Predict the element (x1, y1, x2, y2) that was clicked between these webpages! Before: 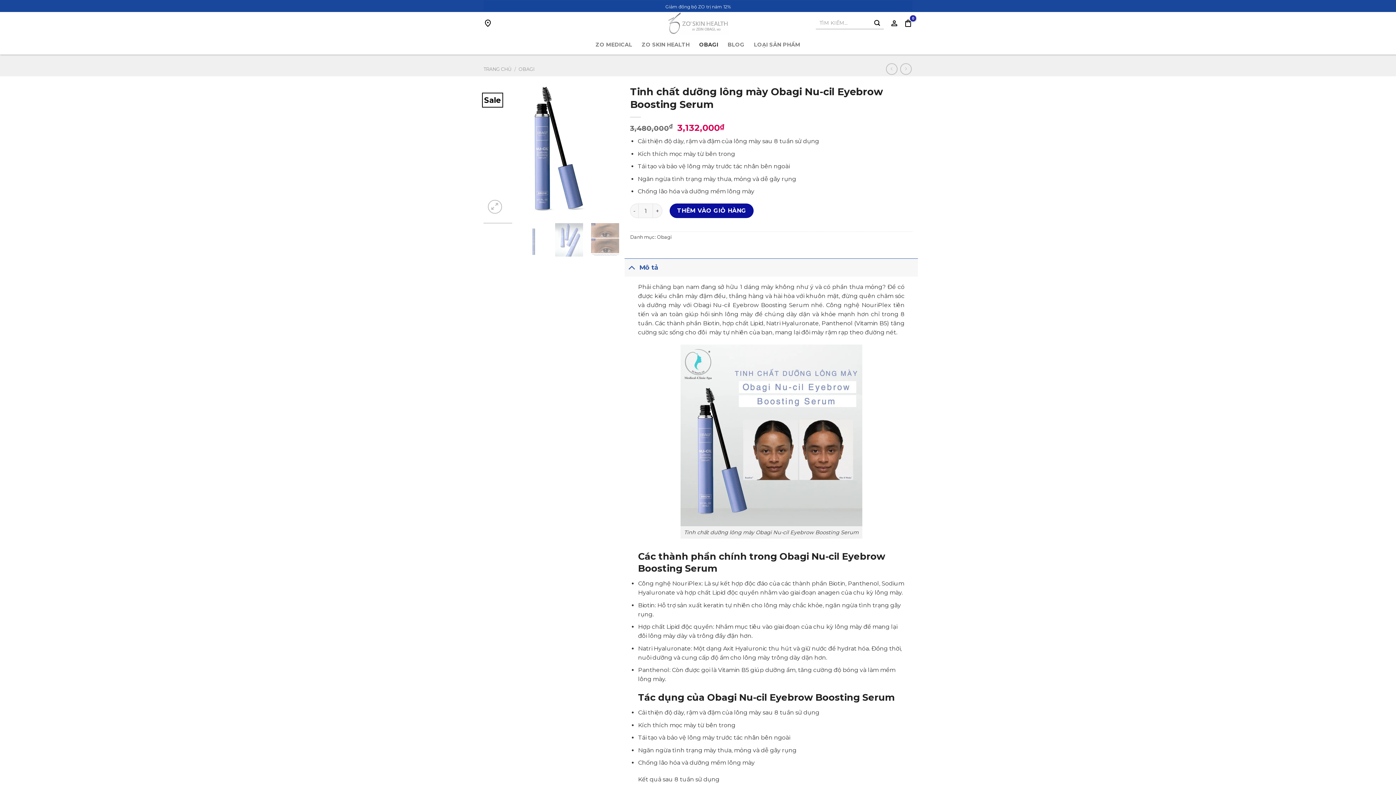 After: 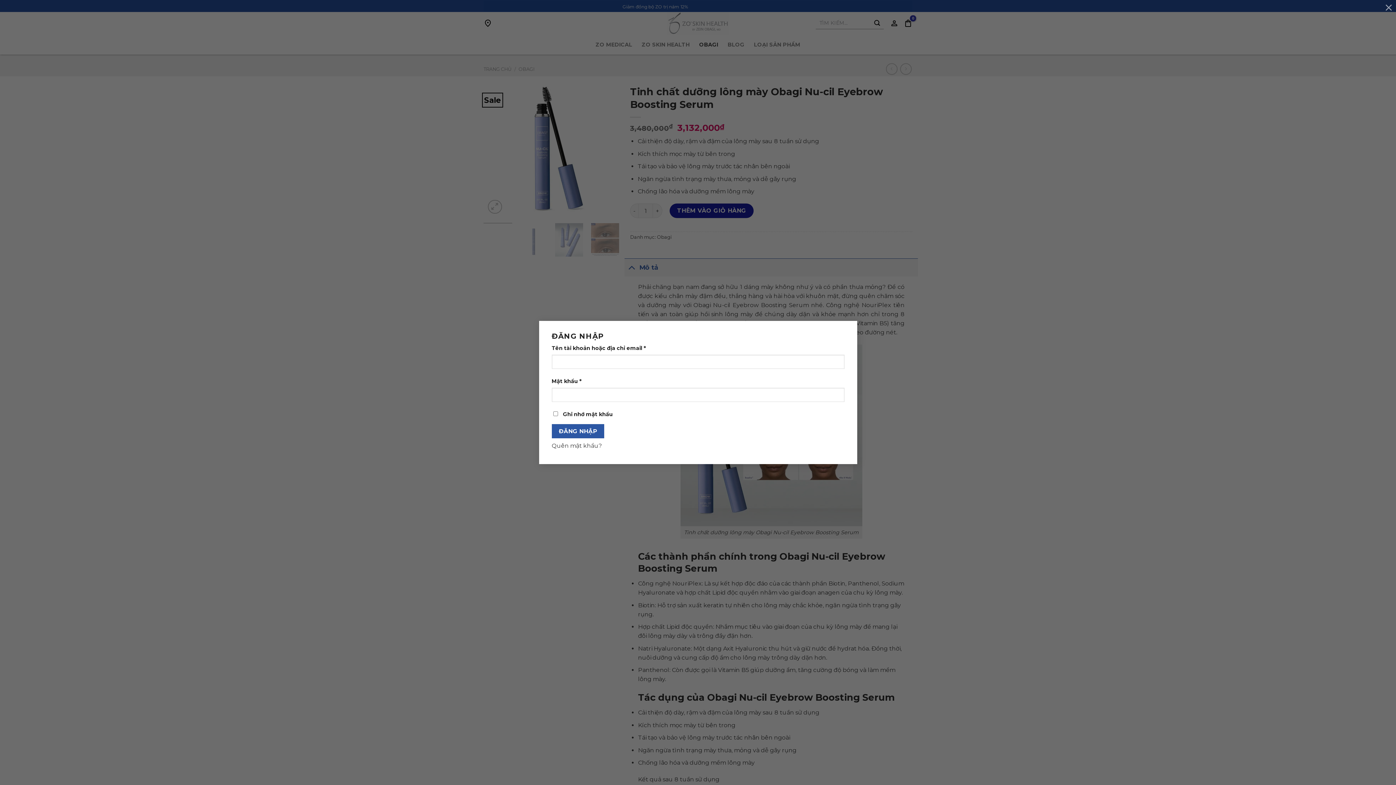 Action: bbox: (890, 15, 898, 31)